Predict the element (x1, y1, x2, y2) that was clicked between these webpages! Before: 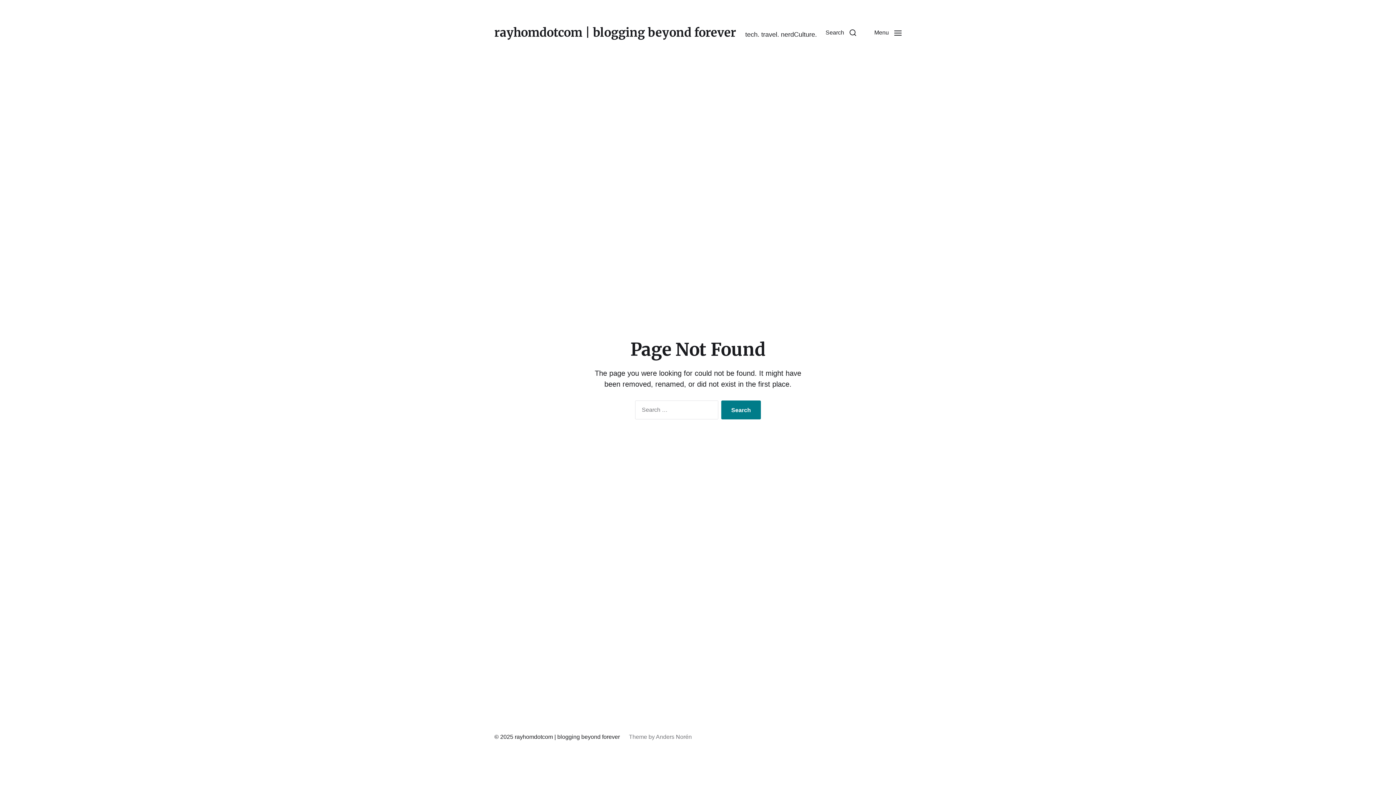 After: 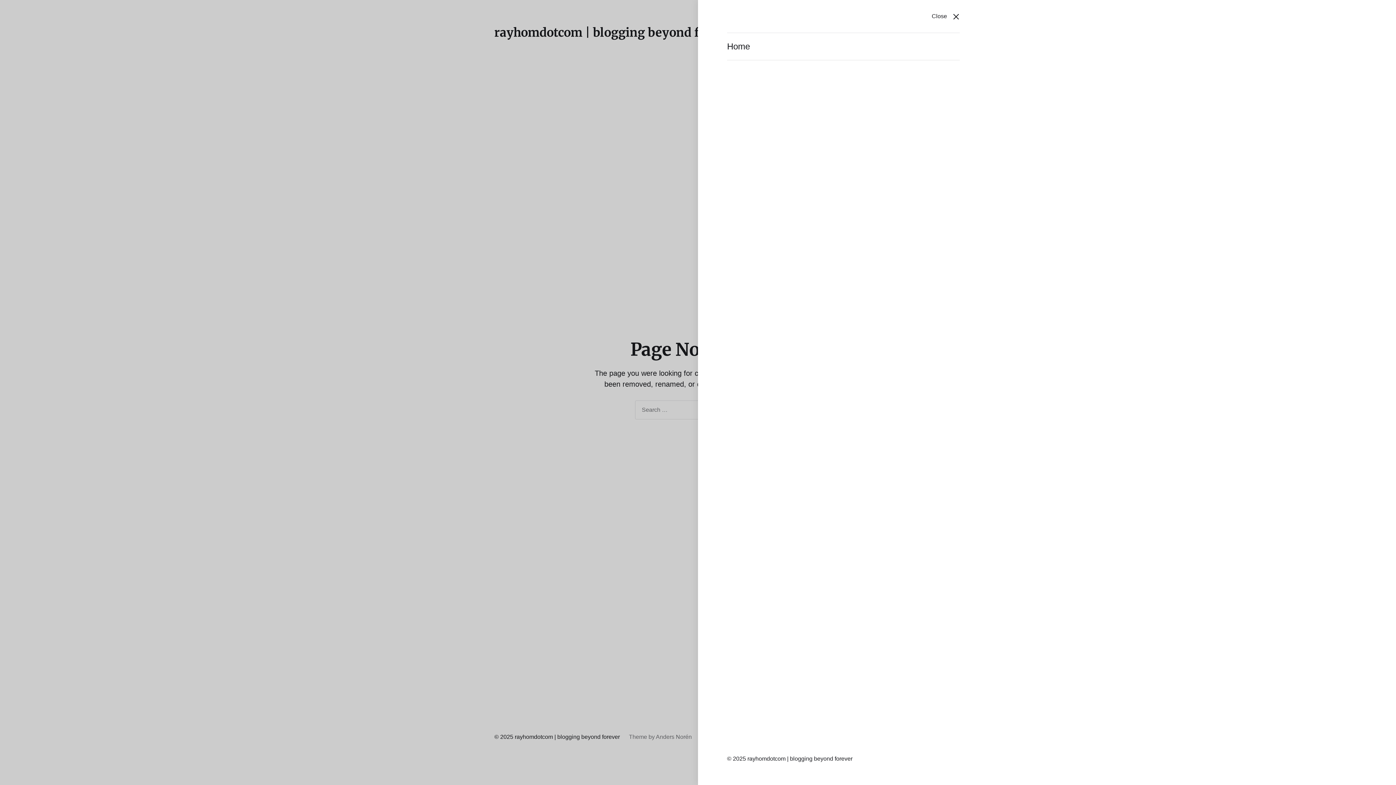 Action: label: Menu bbox: (865, 16, 910, 49)